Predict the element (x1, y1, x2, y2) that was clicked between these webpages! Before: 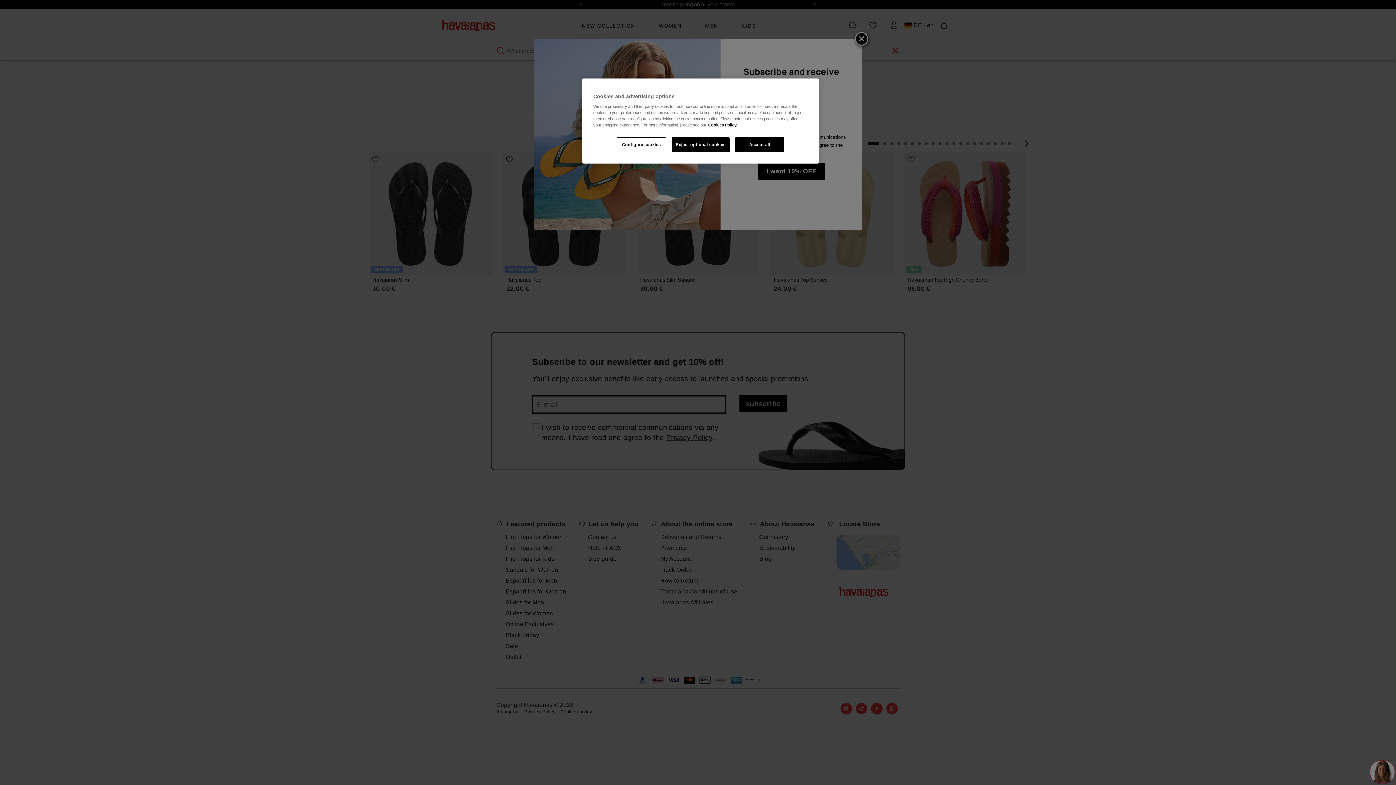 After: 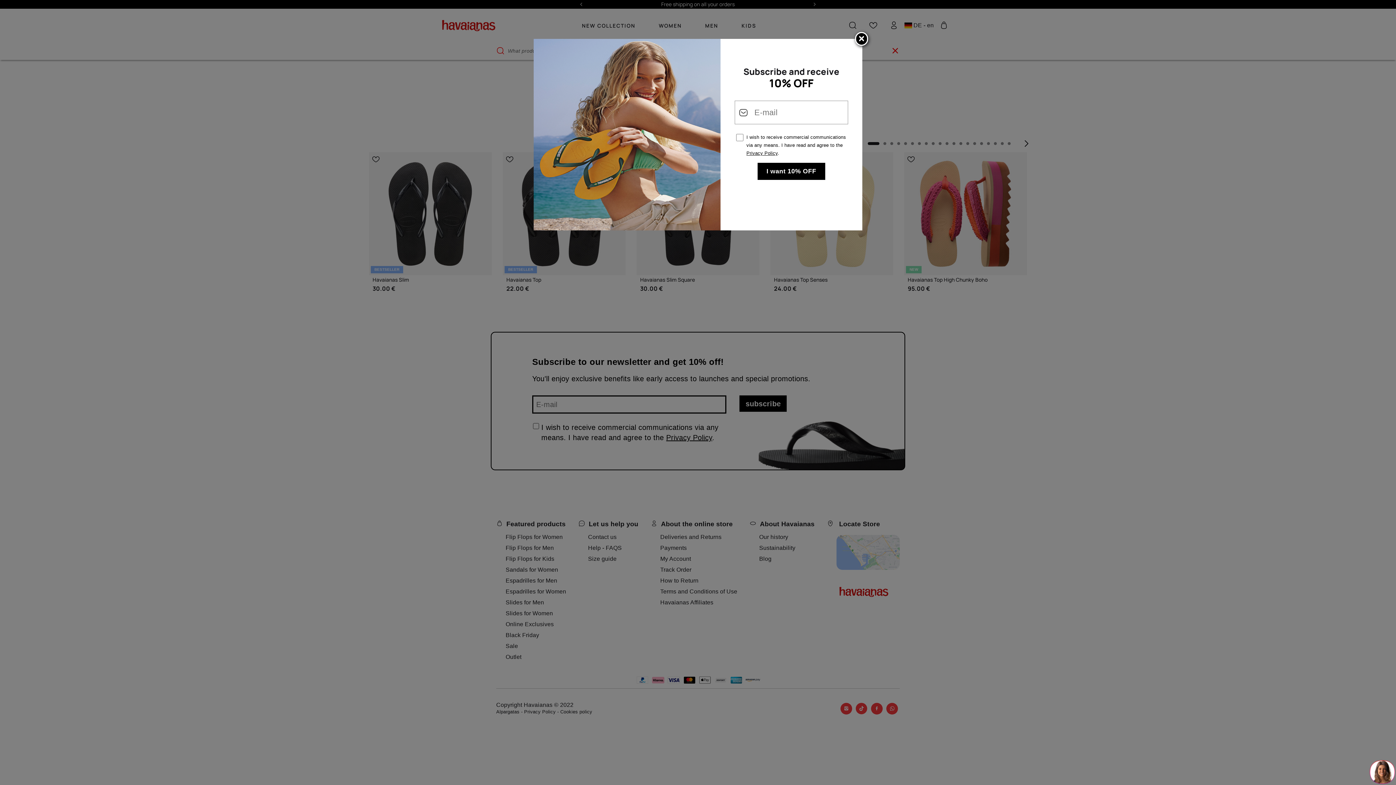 Action: bbox: (671, 137, 729, 152) label: Reject optional cookies